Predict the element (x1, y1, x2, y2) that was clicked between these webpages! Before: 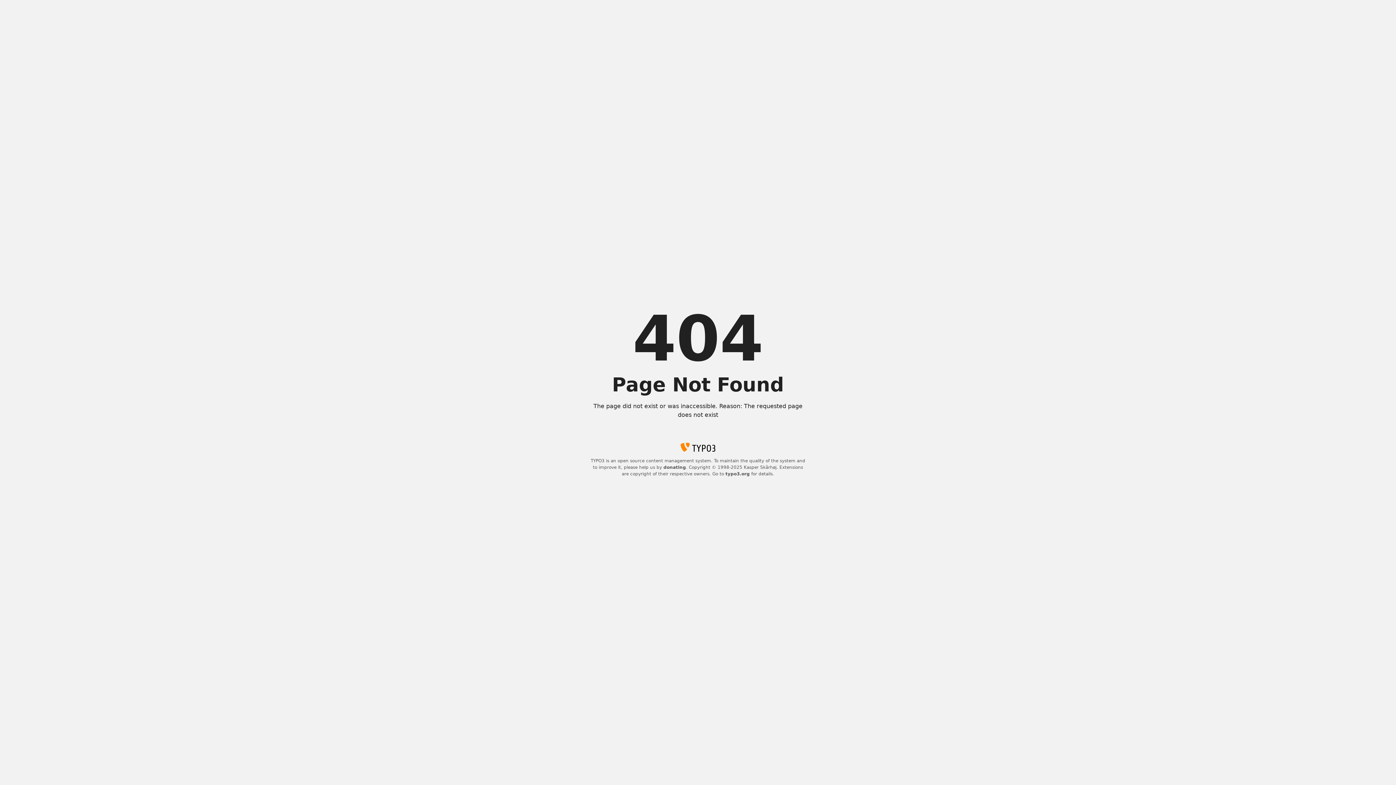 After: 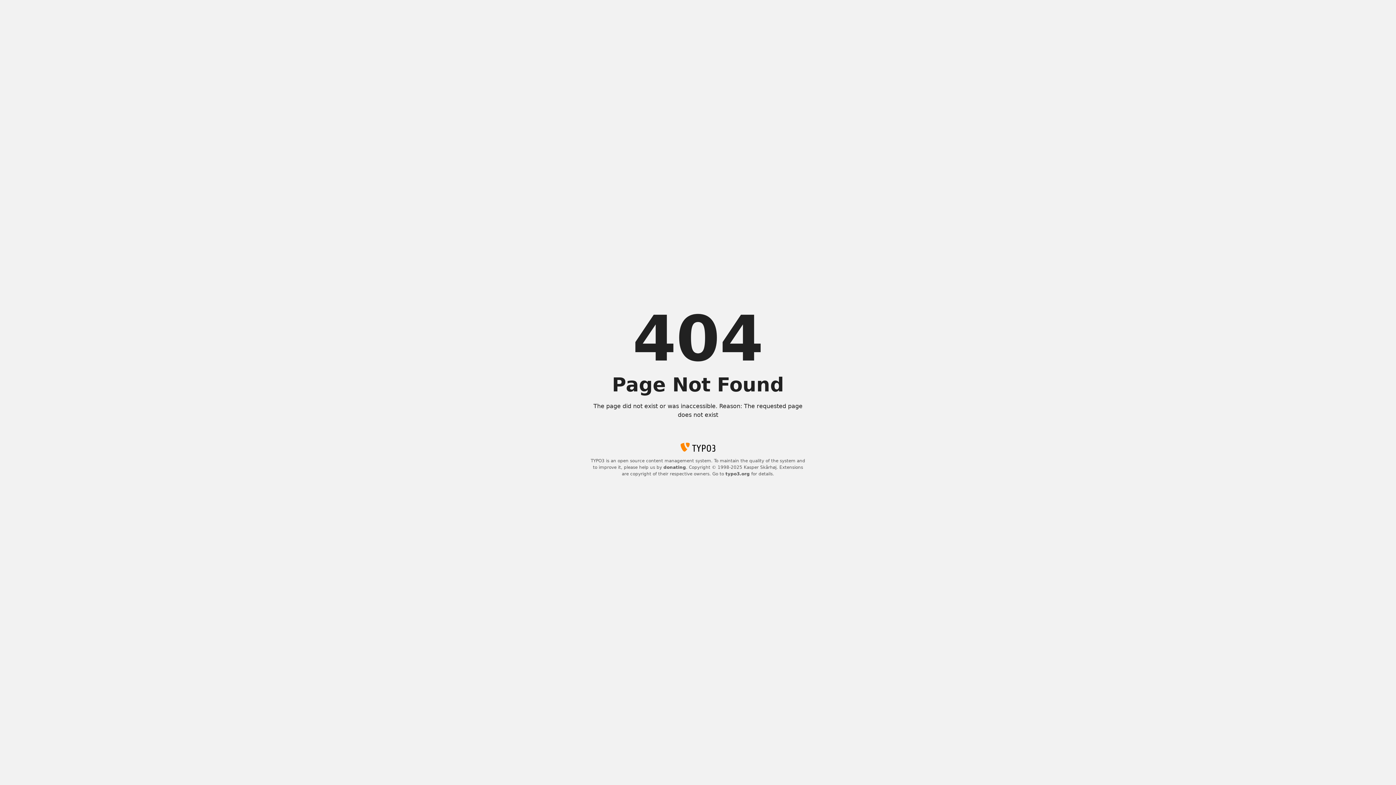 Action: bbox: (725, 471, 750, 476) label: typo3.org